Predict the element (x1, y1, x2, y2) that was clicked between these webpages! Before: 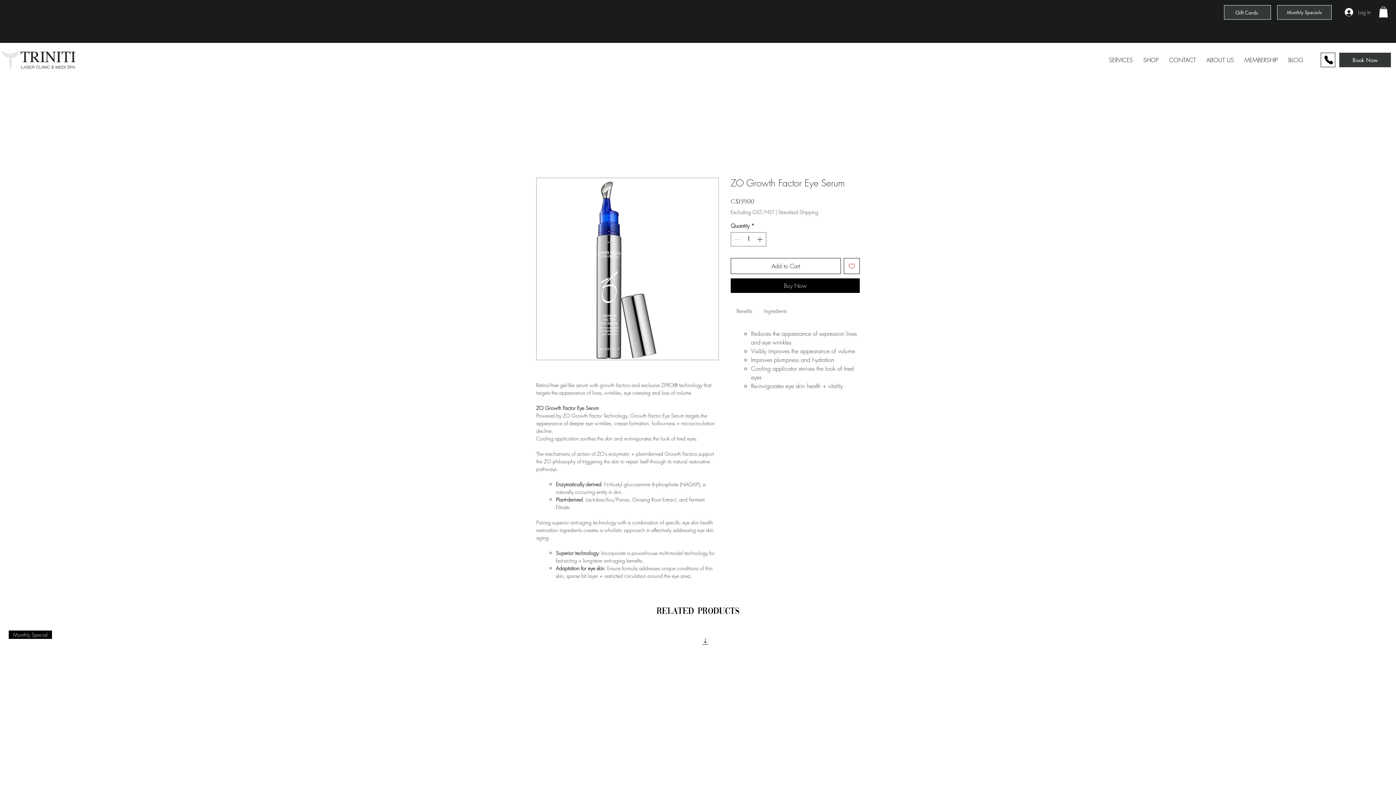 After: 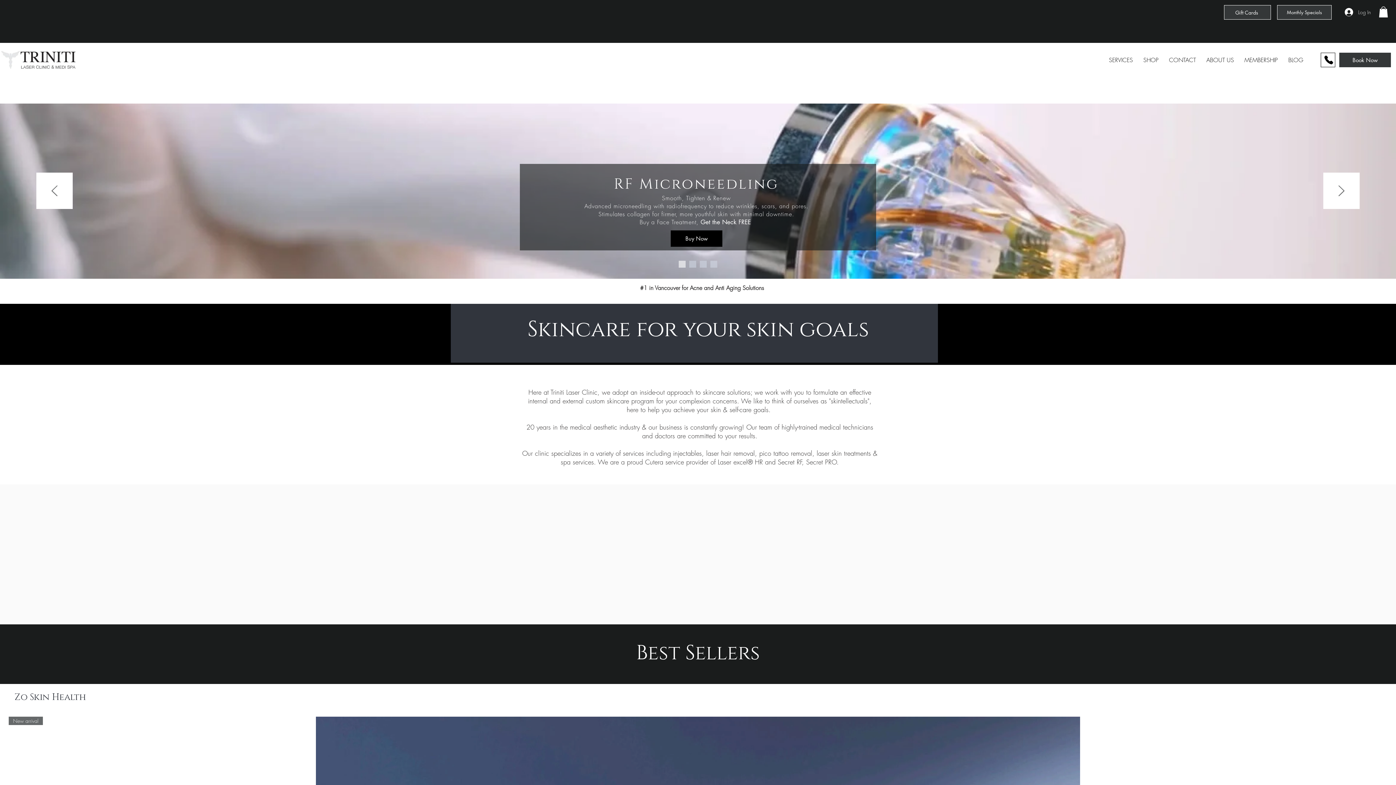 Action: bbox: (1, 50, 76, 69)